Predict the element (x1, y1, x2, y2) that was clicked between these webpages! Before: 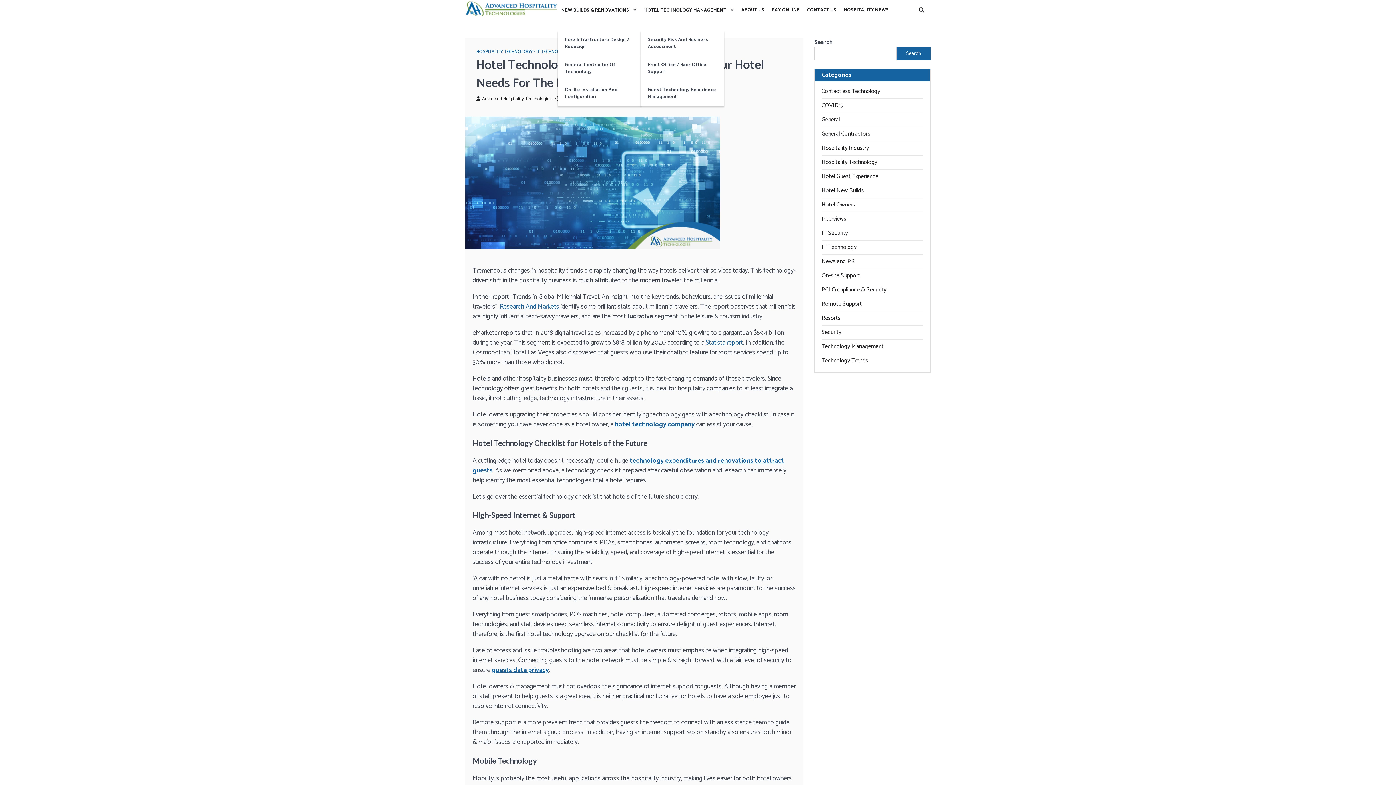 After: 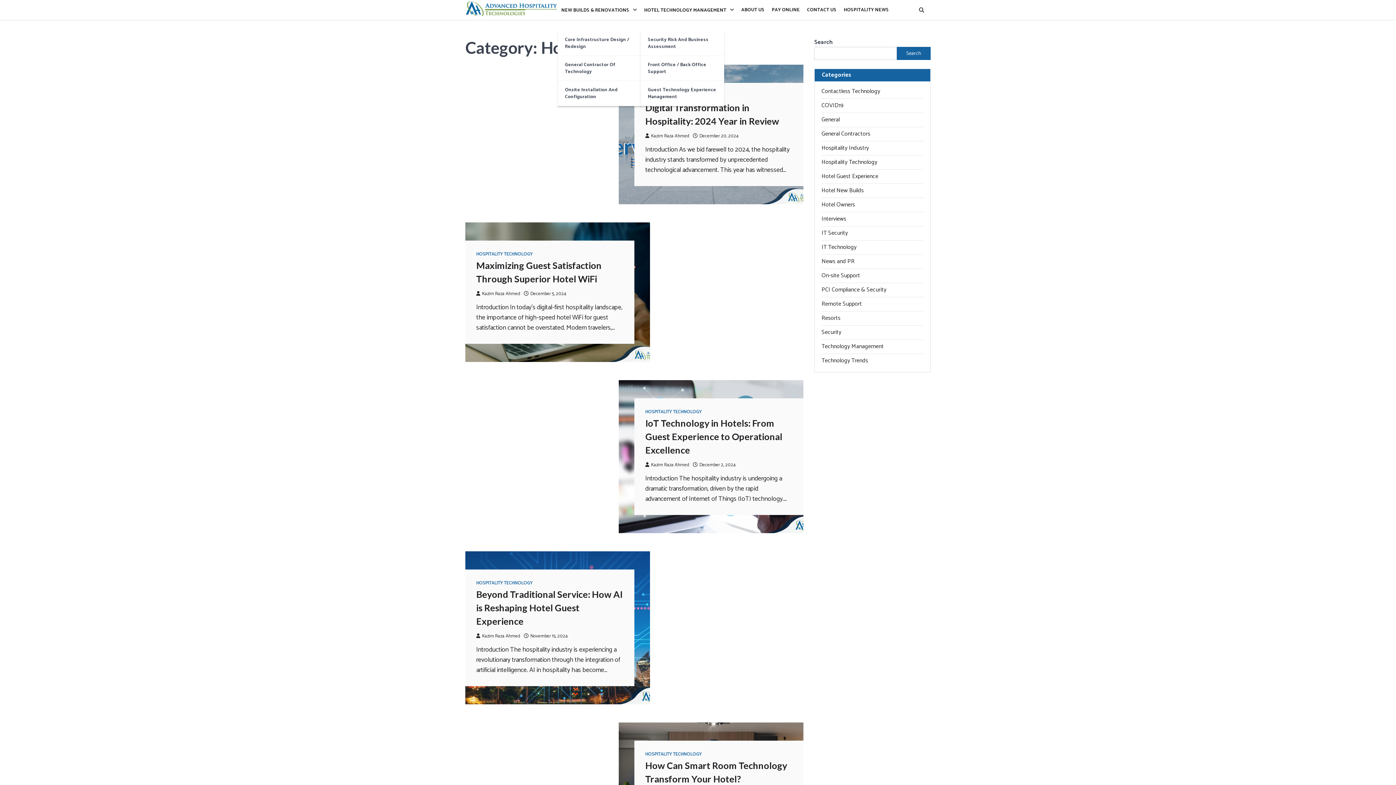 Action: bbox: (821, 157, 877, 167) label: Hospitality Technology